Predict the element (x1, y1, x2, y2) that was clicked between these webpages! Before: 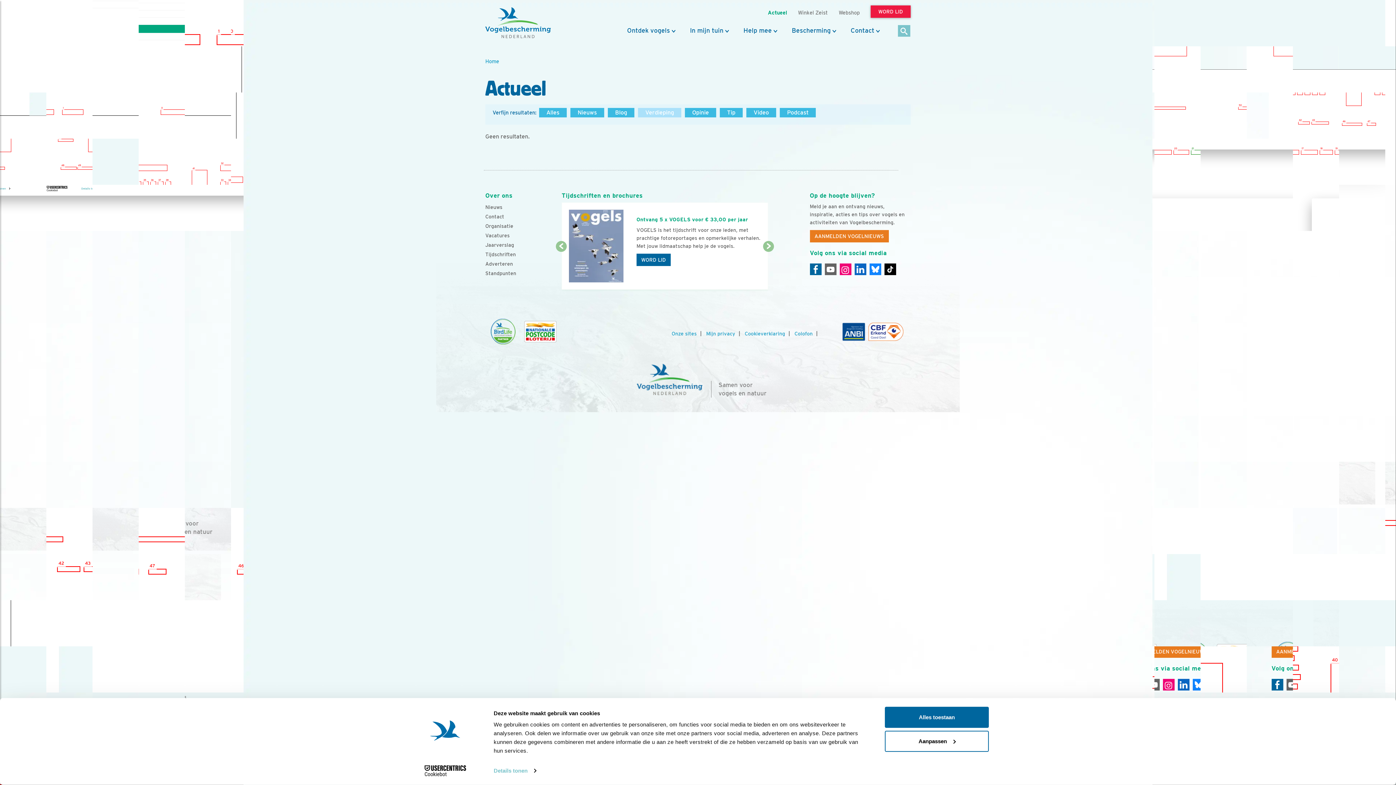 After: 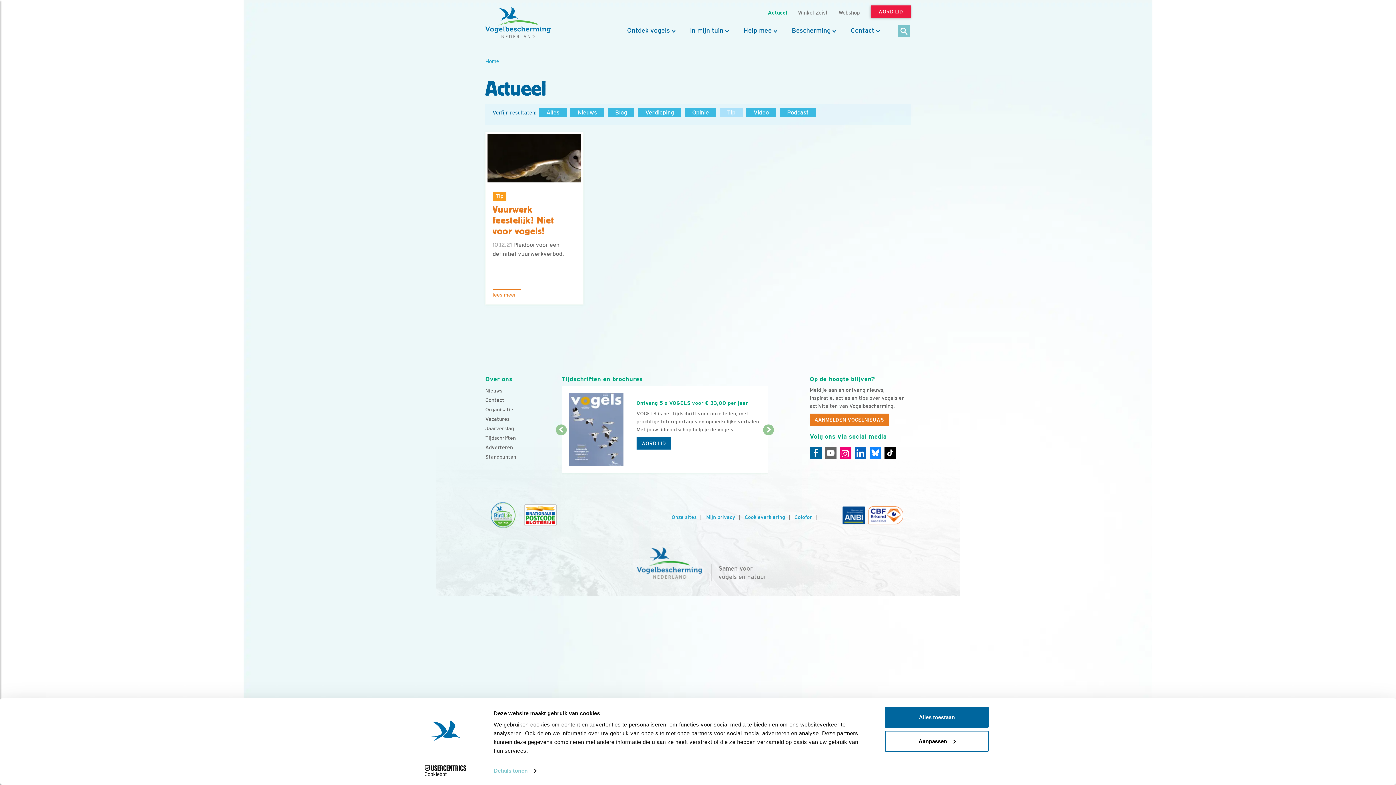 Action: label: Tip bbox: (720, 108, 742, 117)